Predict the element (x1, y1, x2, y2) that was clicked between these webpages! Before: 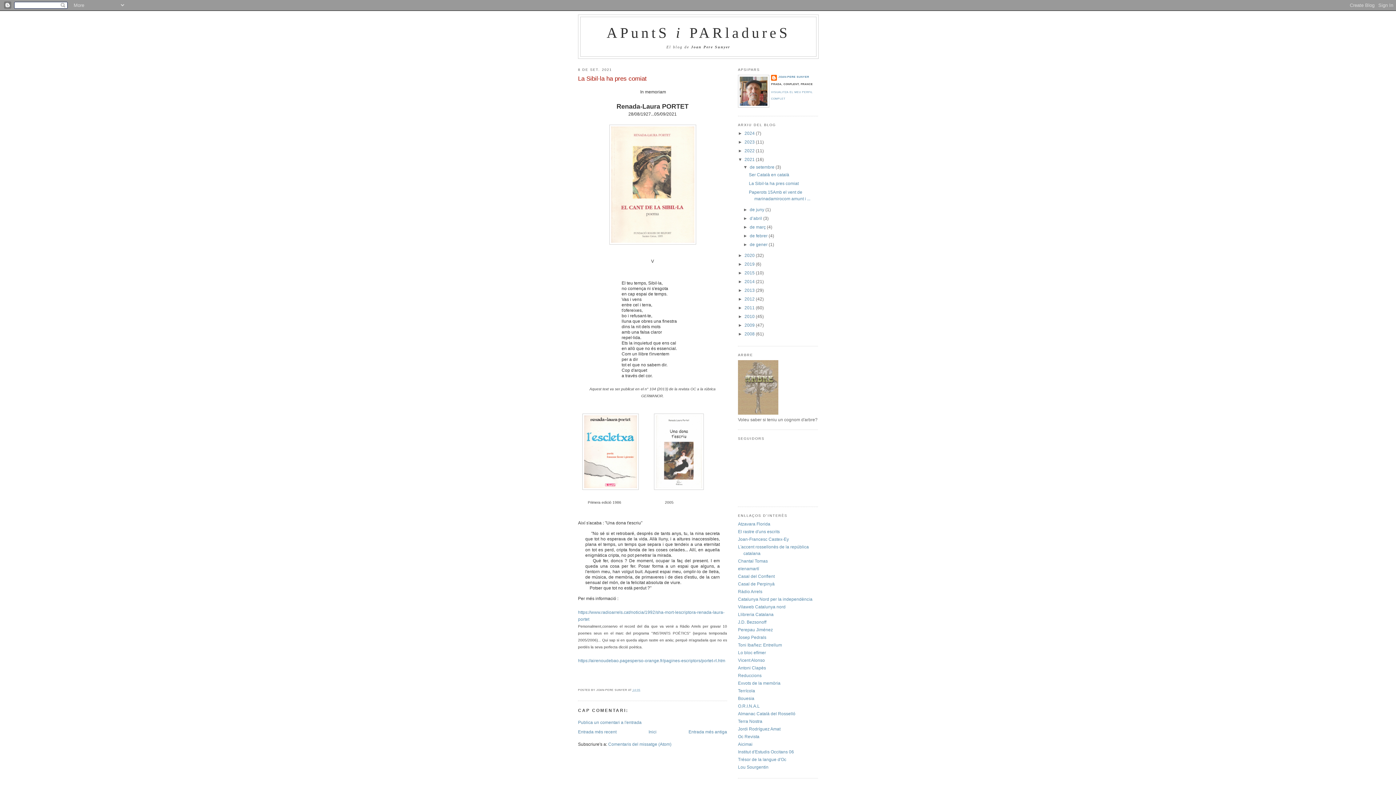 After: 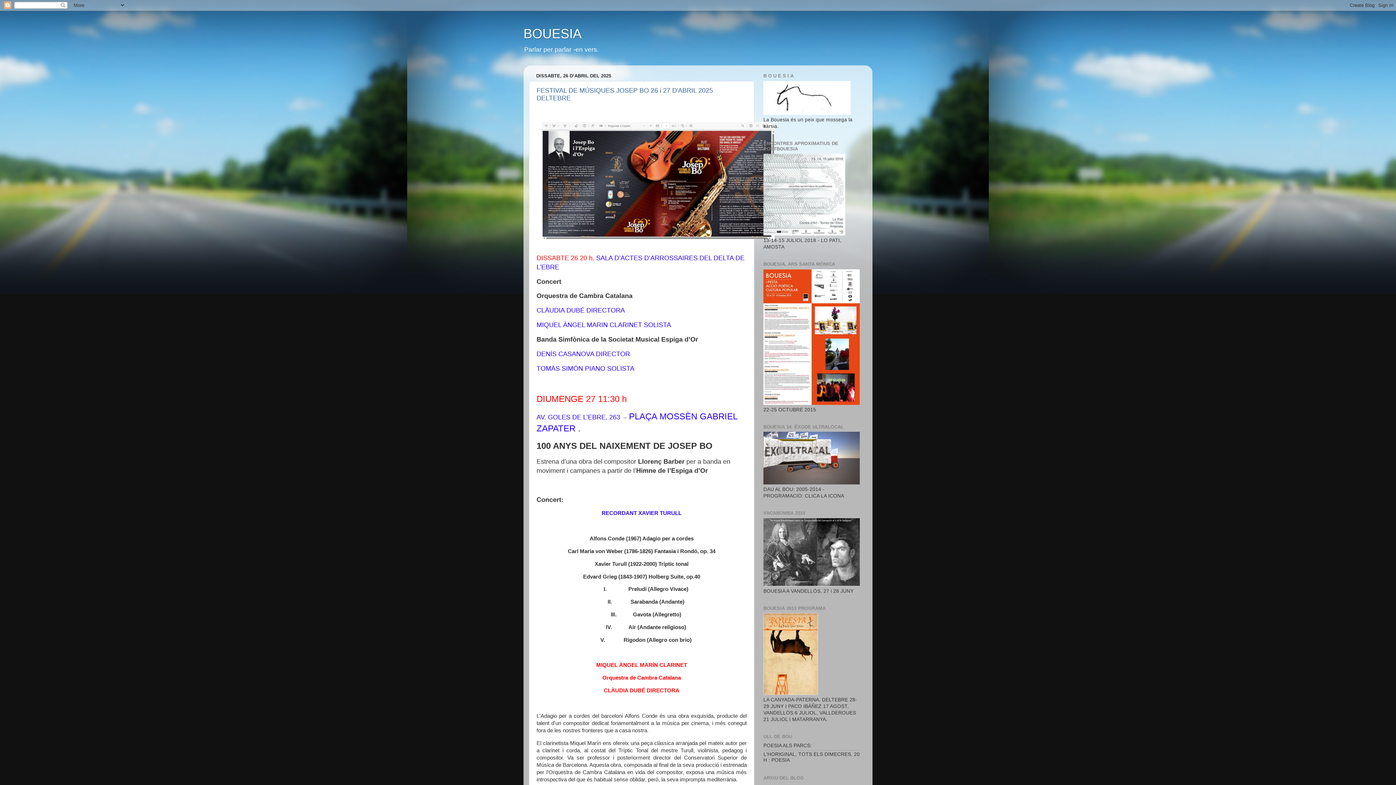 Action: label: Bouesia bbox: (738, 696, 754, 701)